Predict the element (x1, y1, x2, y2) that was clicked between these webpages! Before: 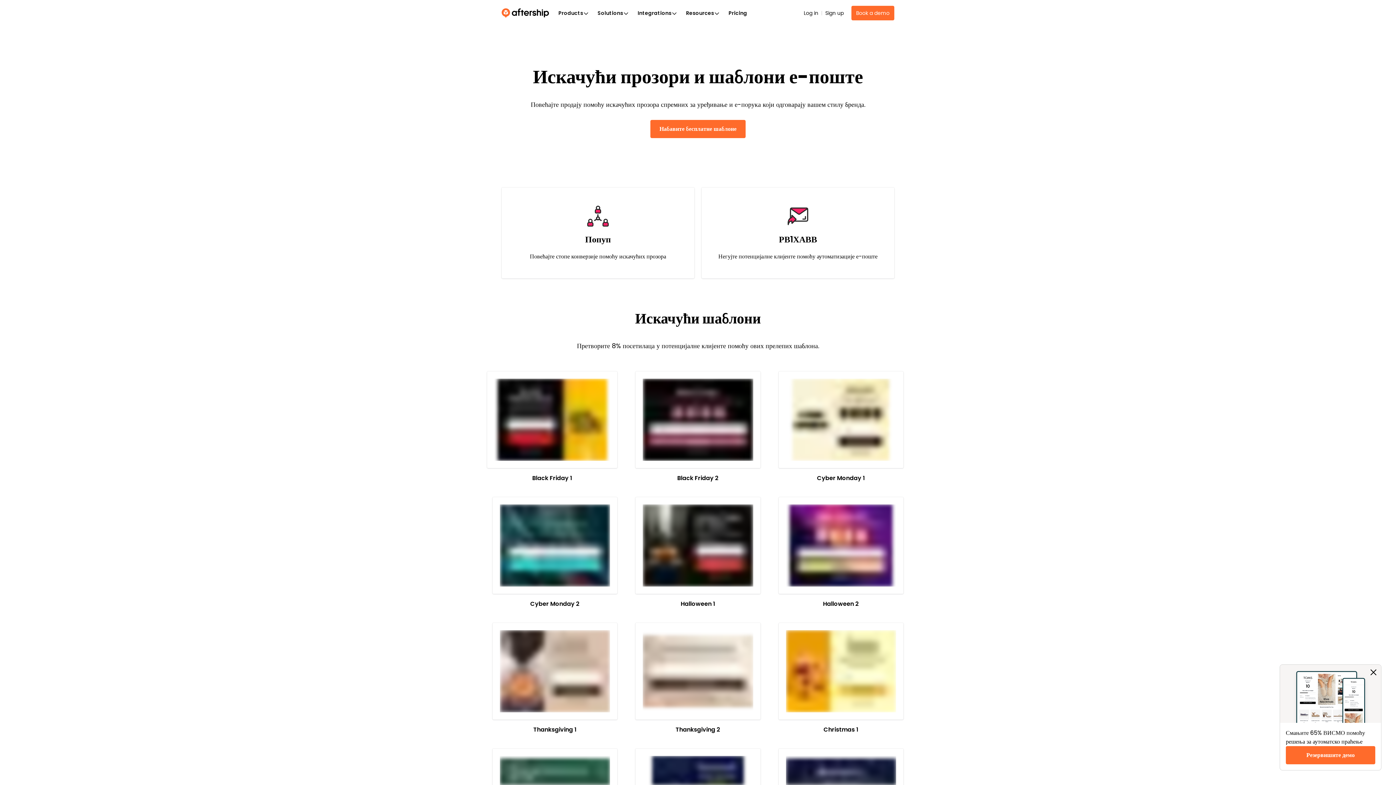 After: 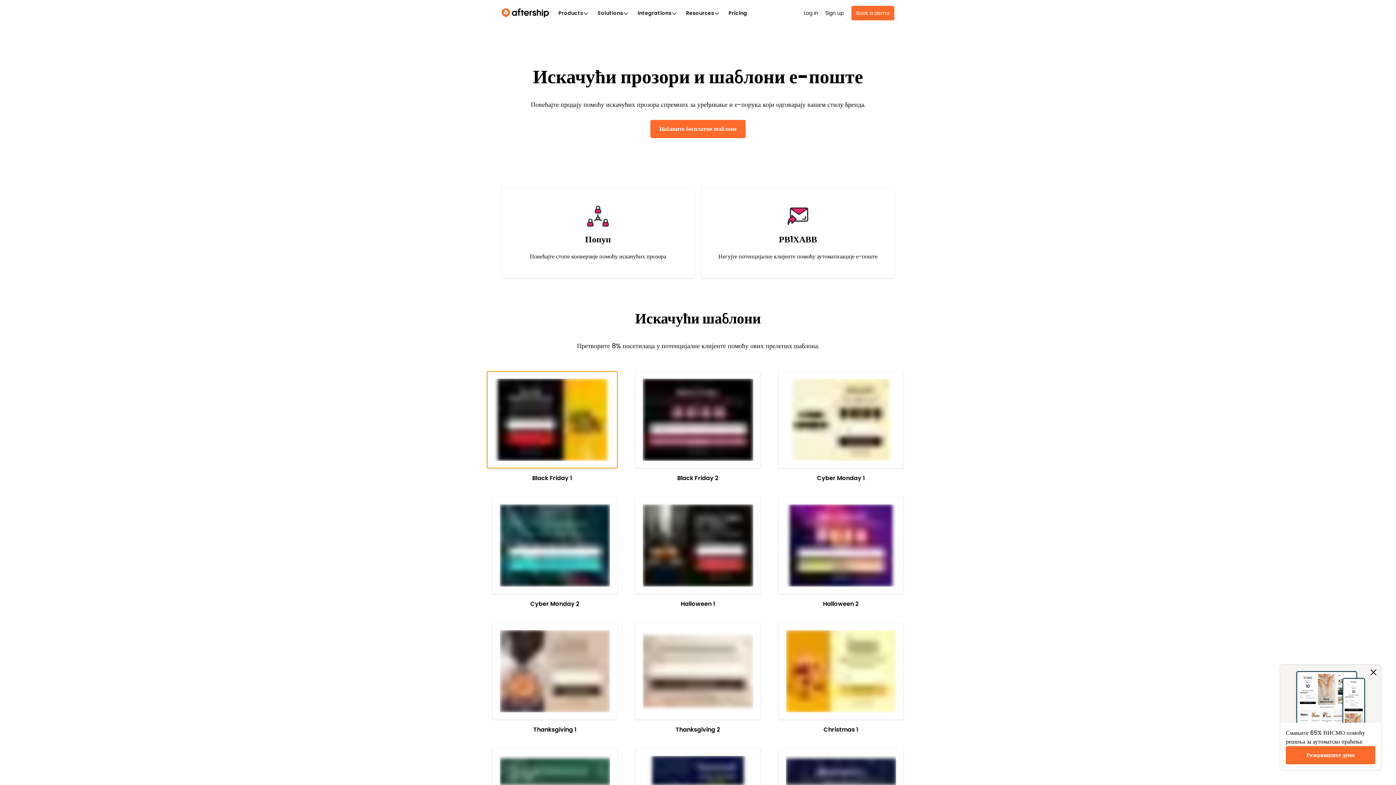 Action: bbox: (487, 371, 617, 468)